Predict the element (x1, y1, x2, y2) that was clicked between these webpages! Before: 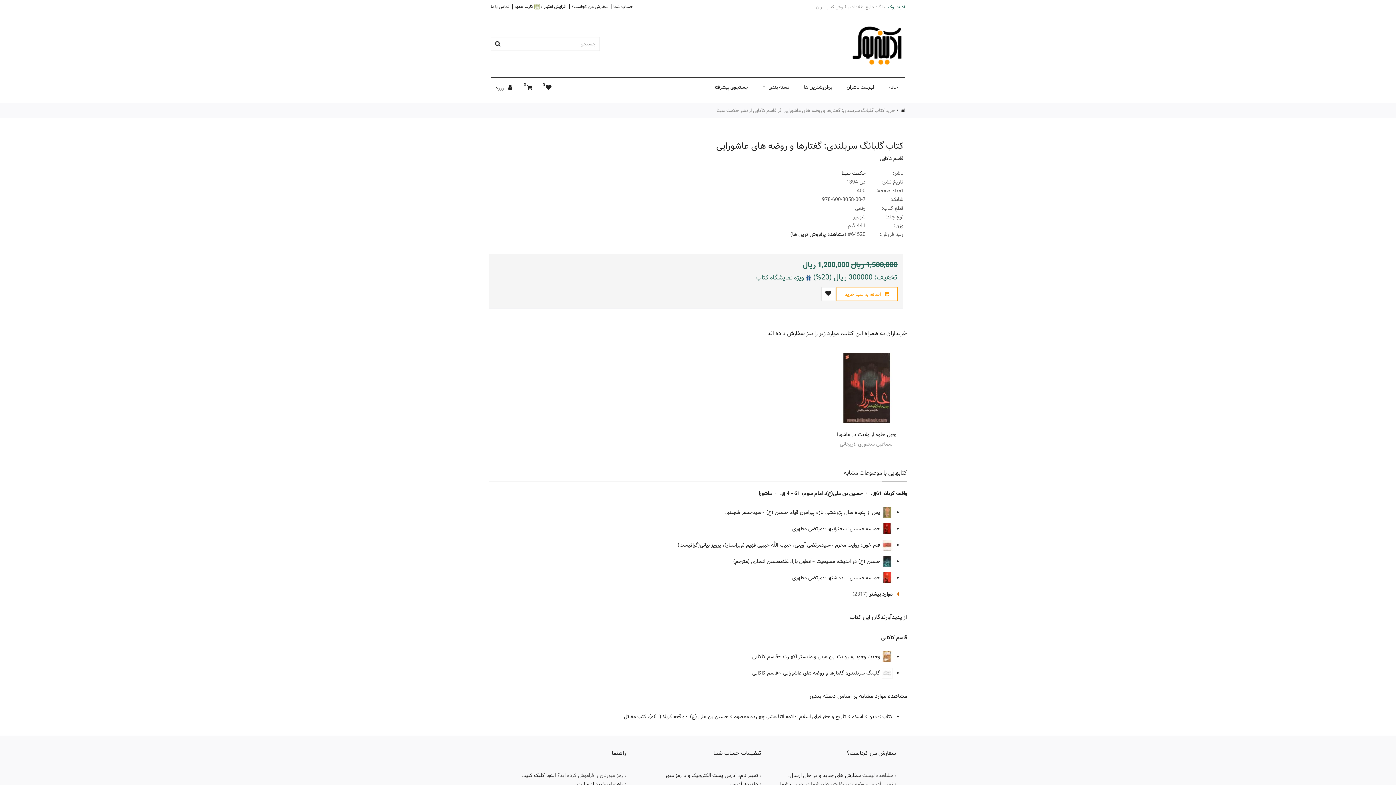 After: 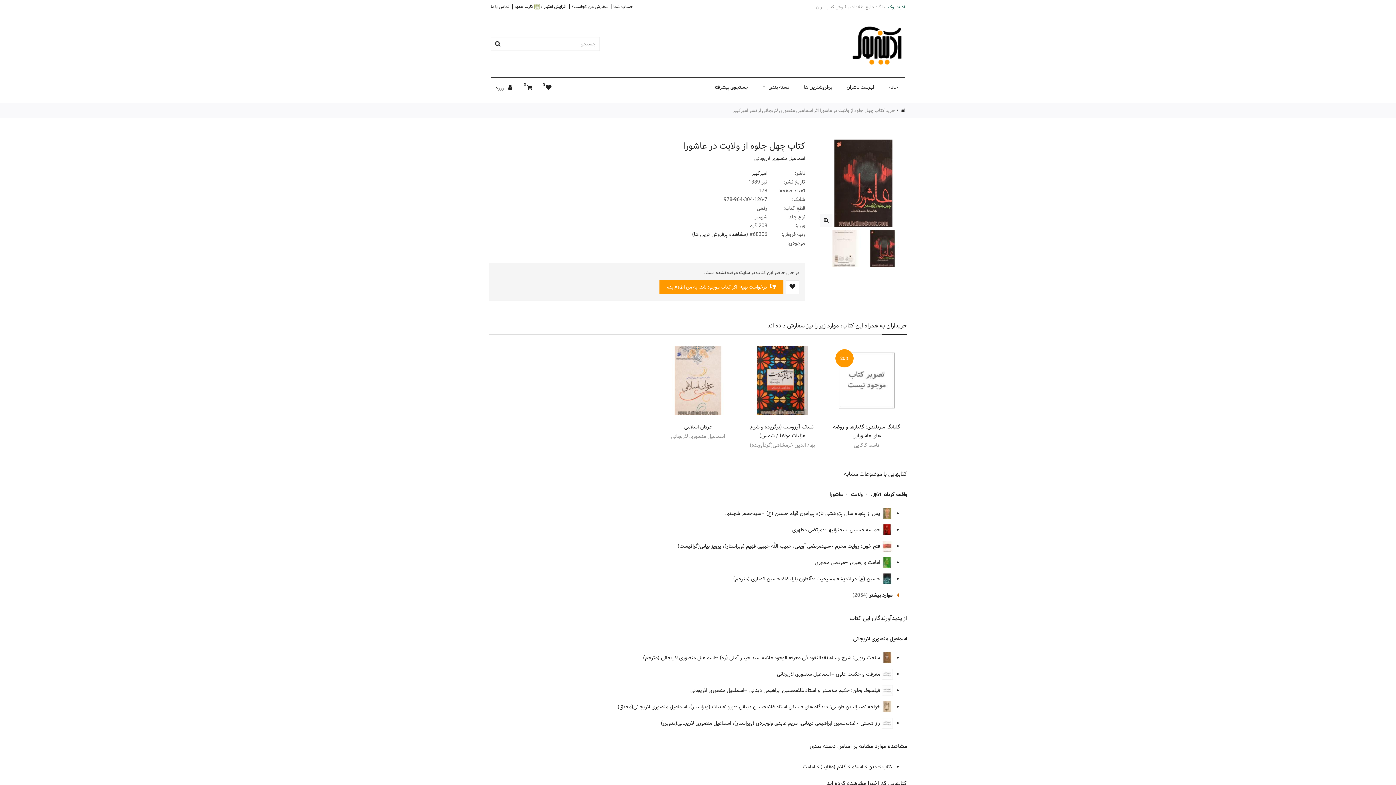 Action: bbox: (832, 353, 901, 423)